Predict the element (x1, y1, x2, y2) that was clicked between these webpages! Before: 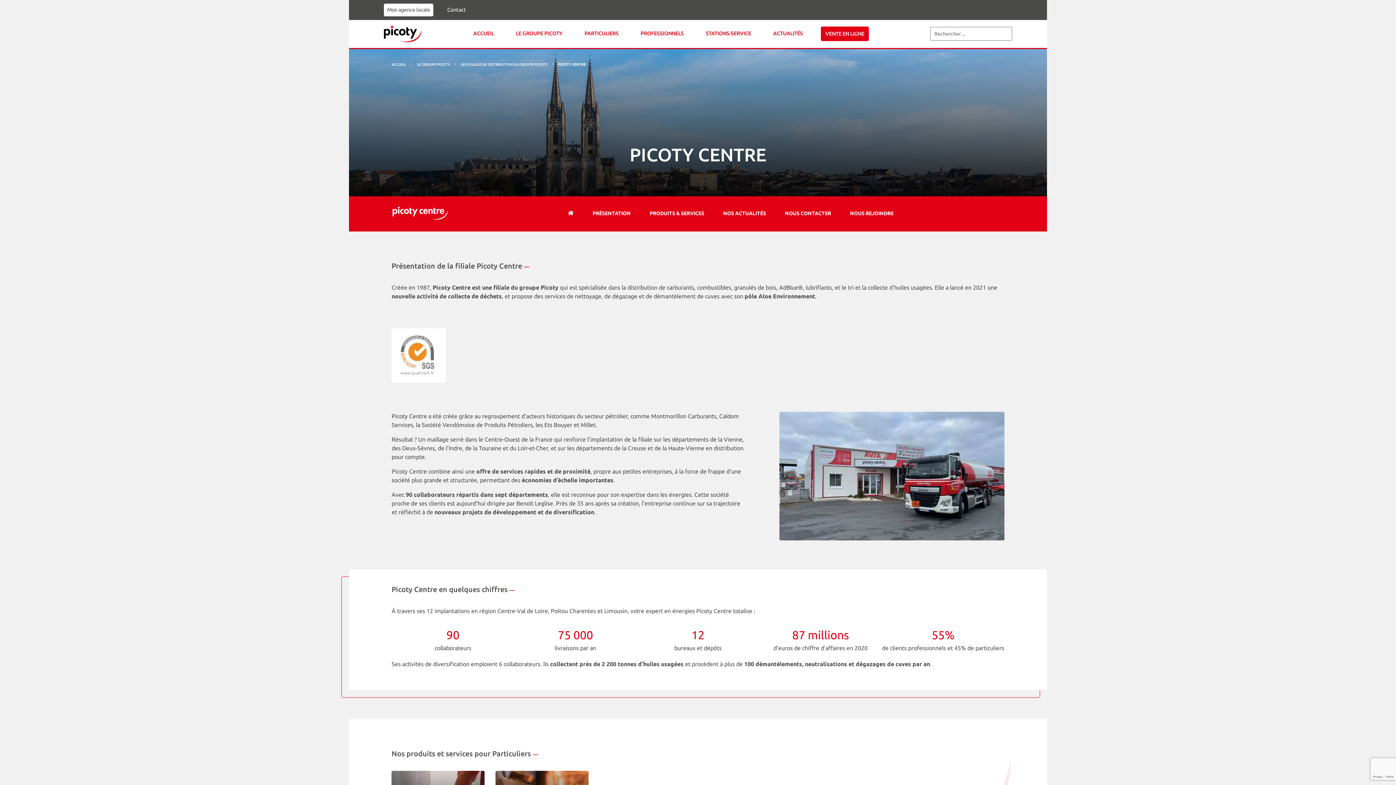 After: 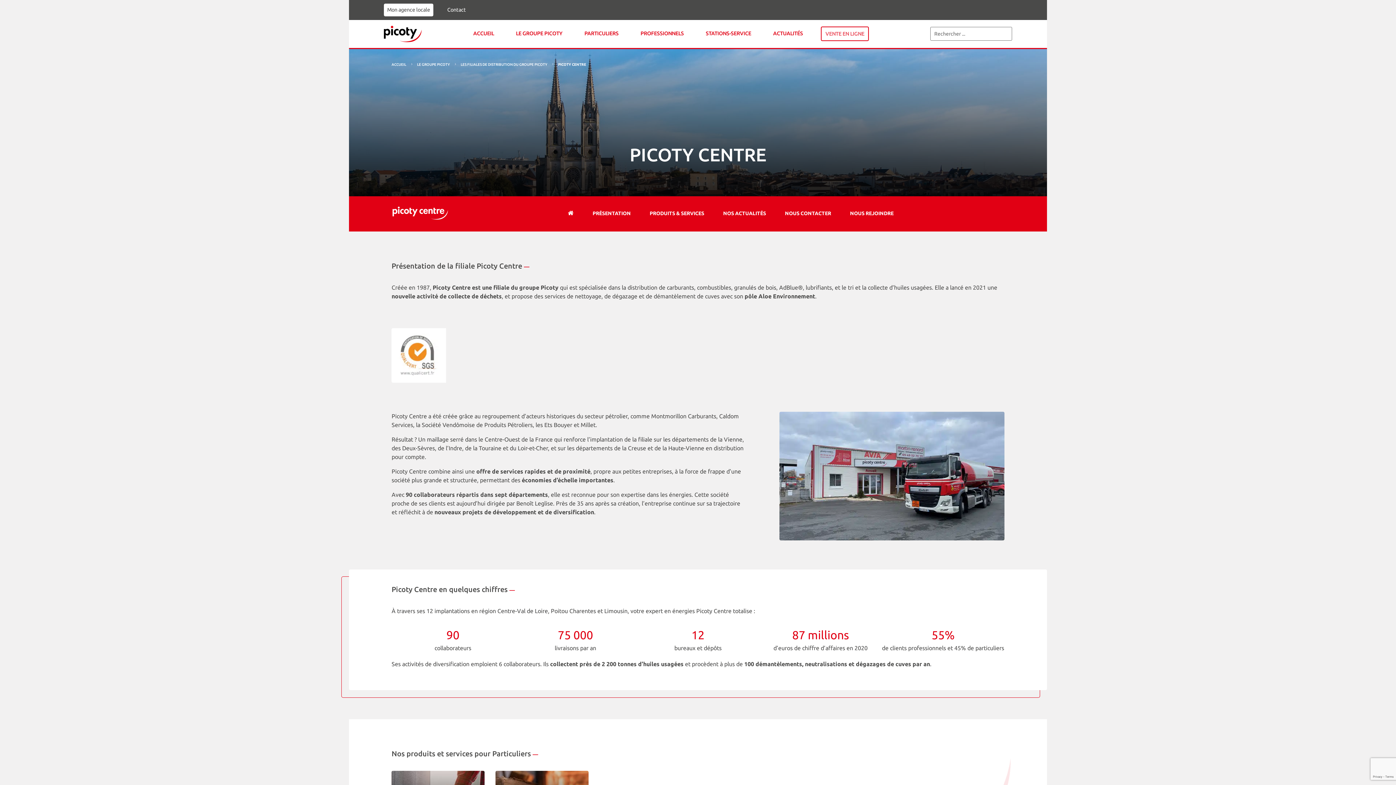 Action: label: VENTE EN LIGNE bbox: (825, 27, 864, 40)